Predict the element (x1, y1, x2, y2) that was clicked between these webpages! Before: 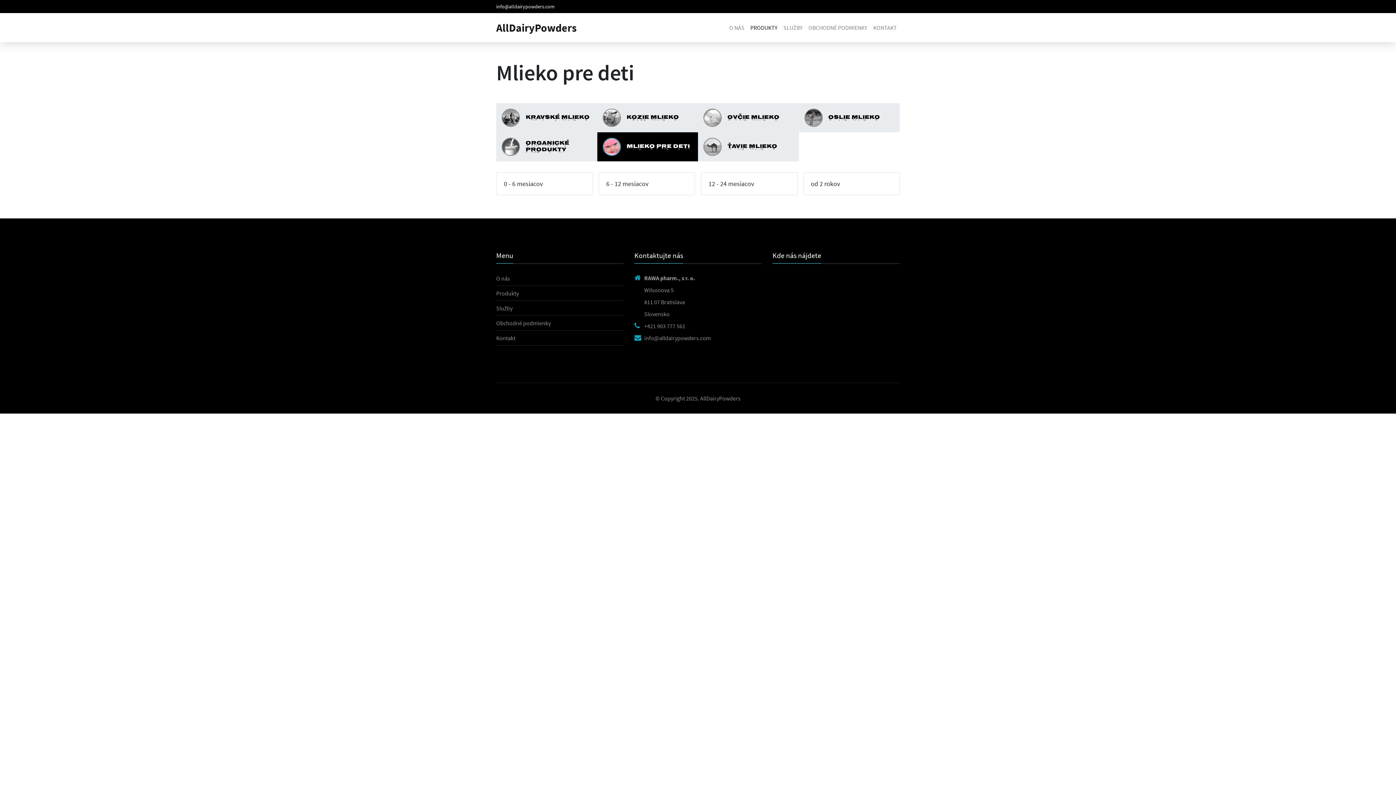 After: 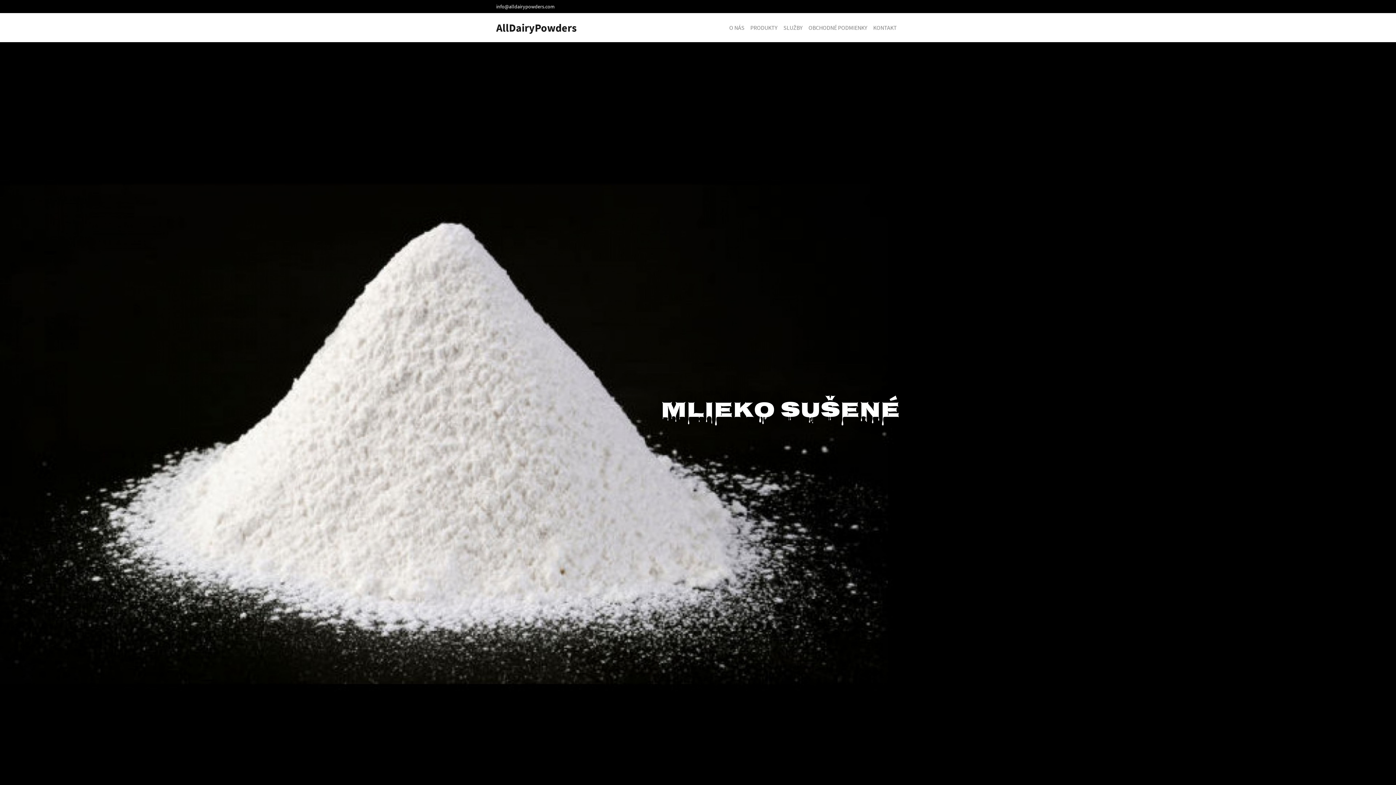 Action: bbox: (496, 20, 576, 34) label: AllDairyPowders